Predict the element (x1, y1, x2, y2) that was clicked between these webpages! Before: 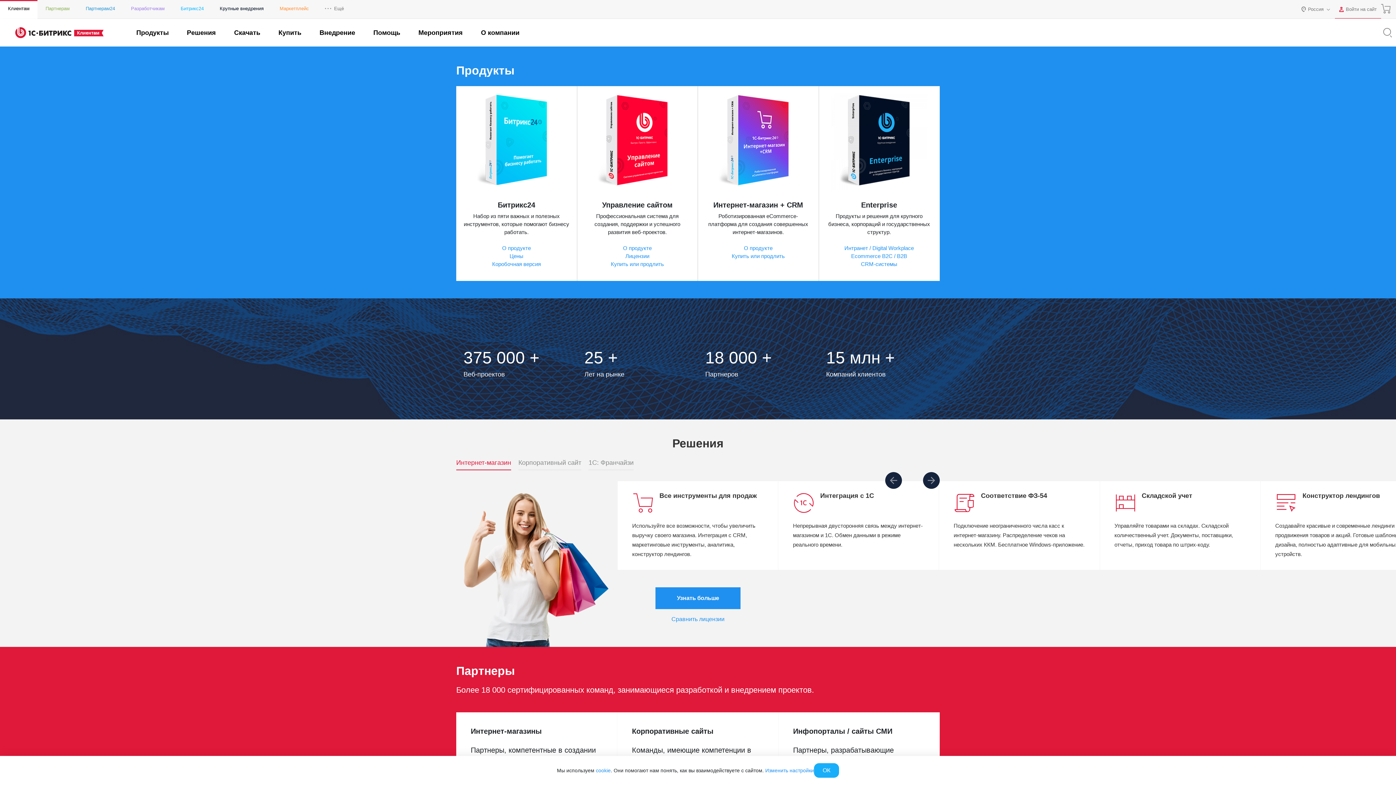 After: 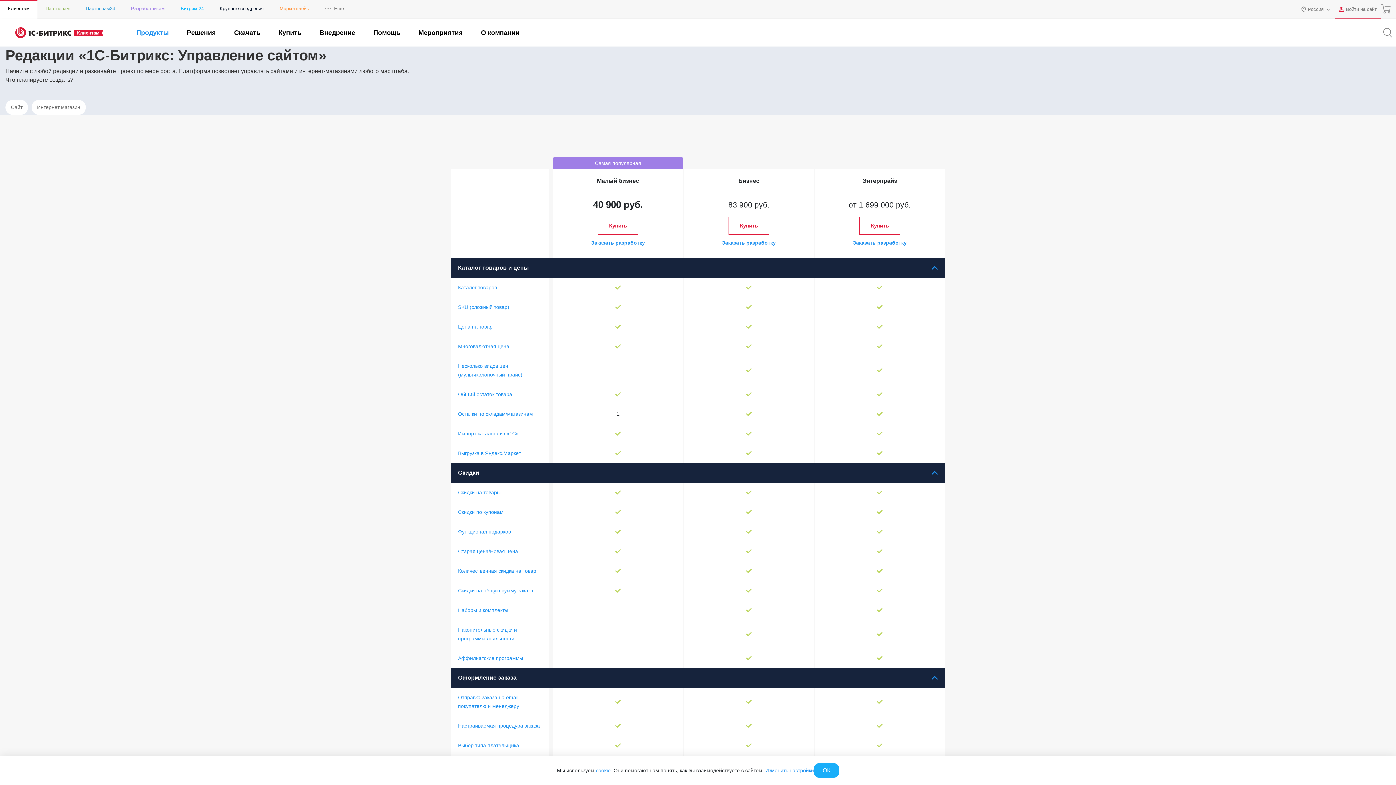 Action: bbox: (671, 615, 724, 623) label: Сравнить лицензии